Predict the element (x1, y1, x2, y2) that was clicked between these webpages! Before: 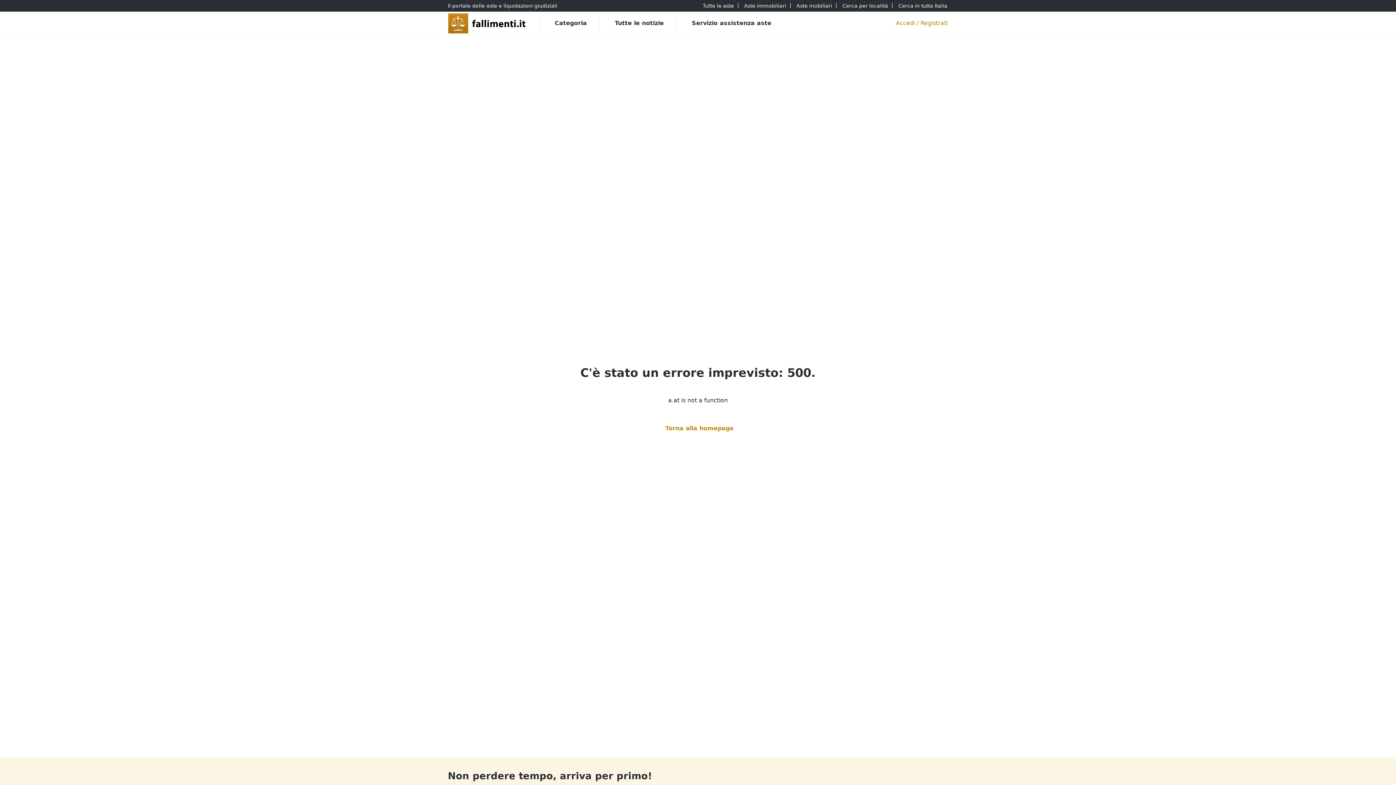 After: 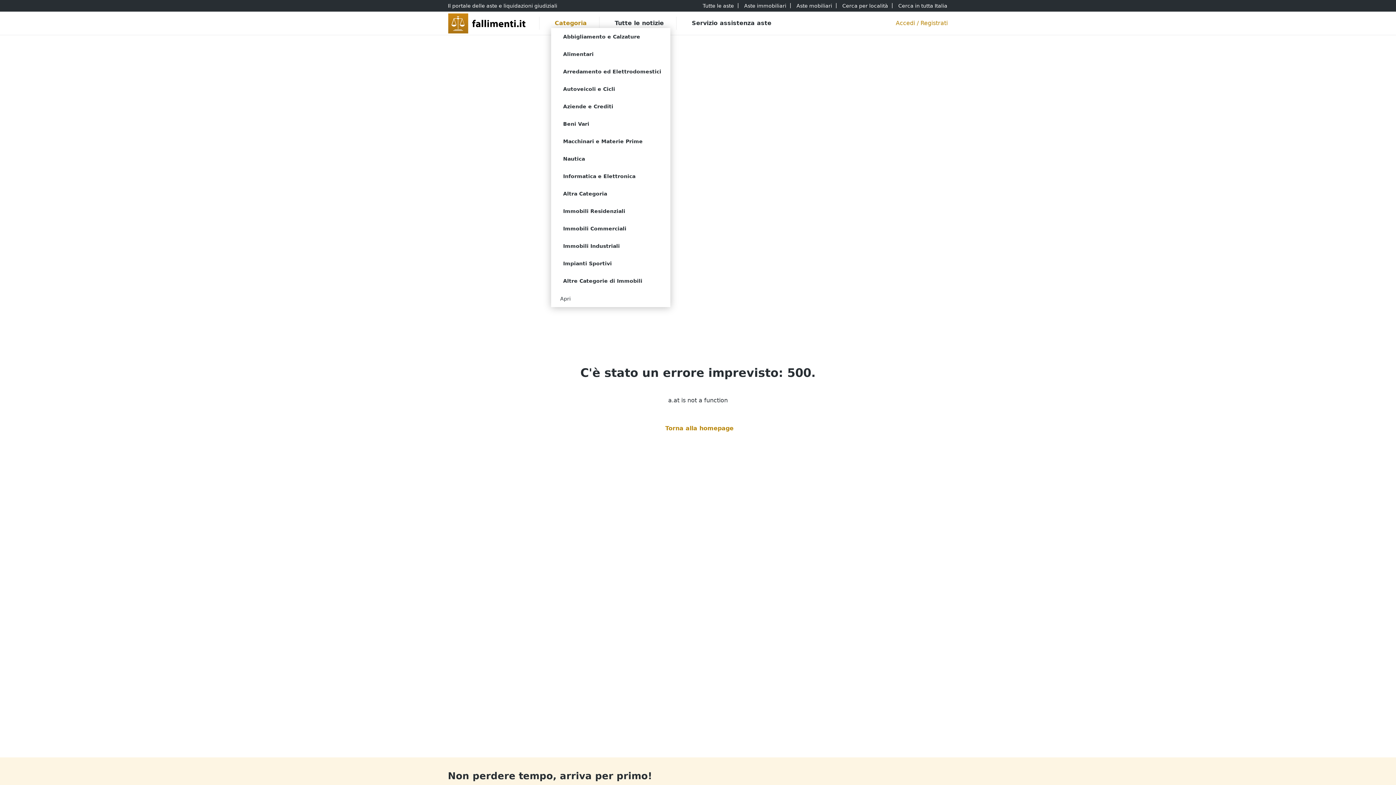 Action: label: Categoria bbox: (551, 18, 587, 28)